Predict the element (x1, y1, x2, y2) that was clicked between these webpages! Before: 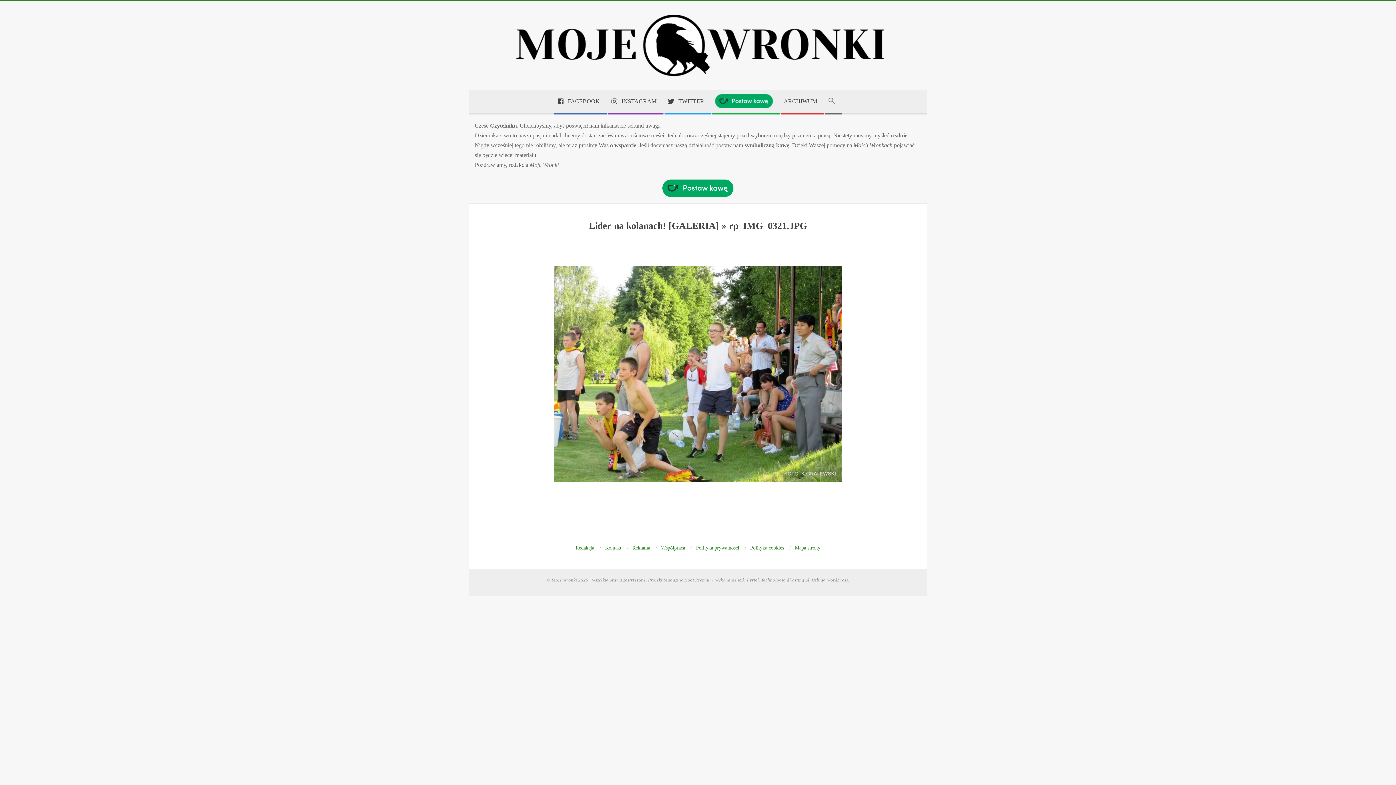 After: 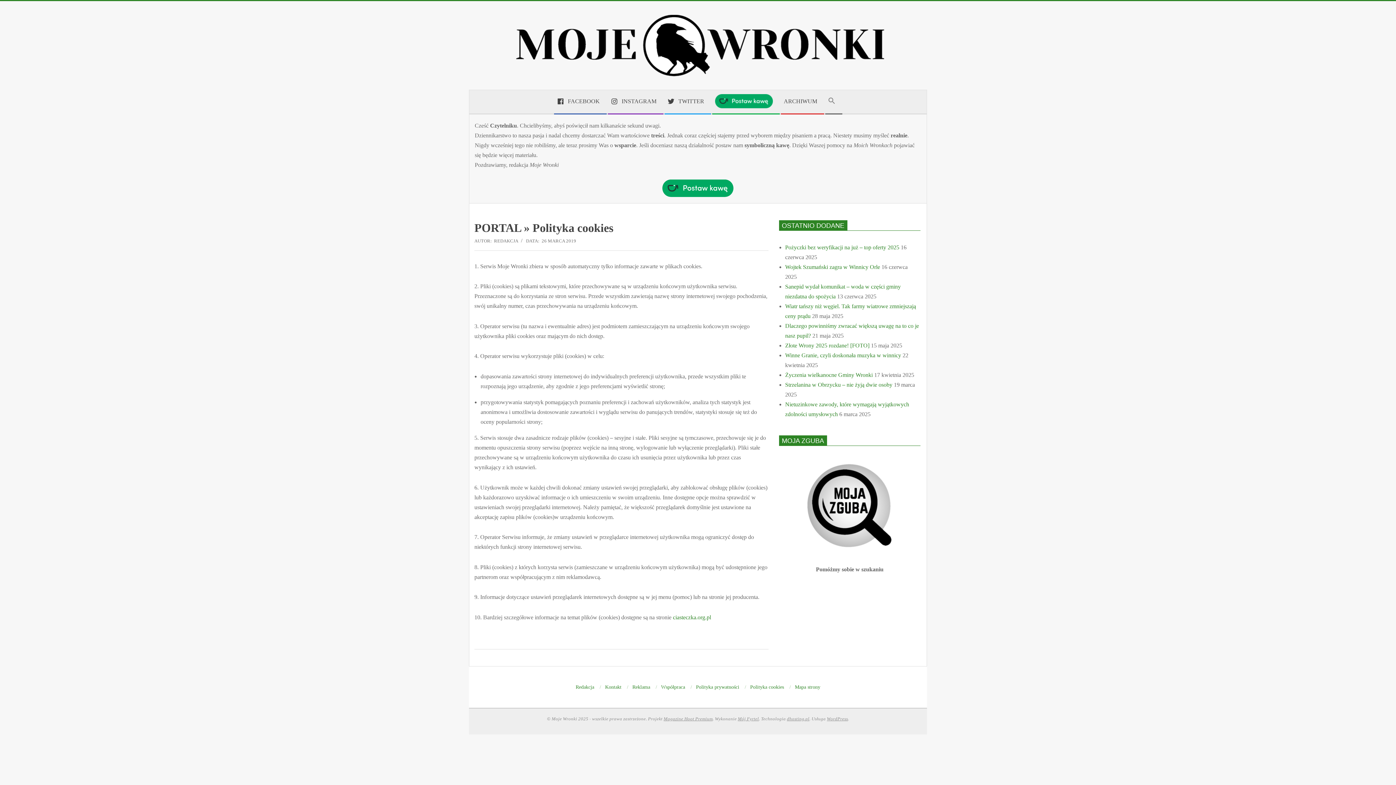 Action: bbox: (750, 599, 784, 605) label: Polityka cookies